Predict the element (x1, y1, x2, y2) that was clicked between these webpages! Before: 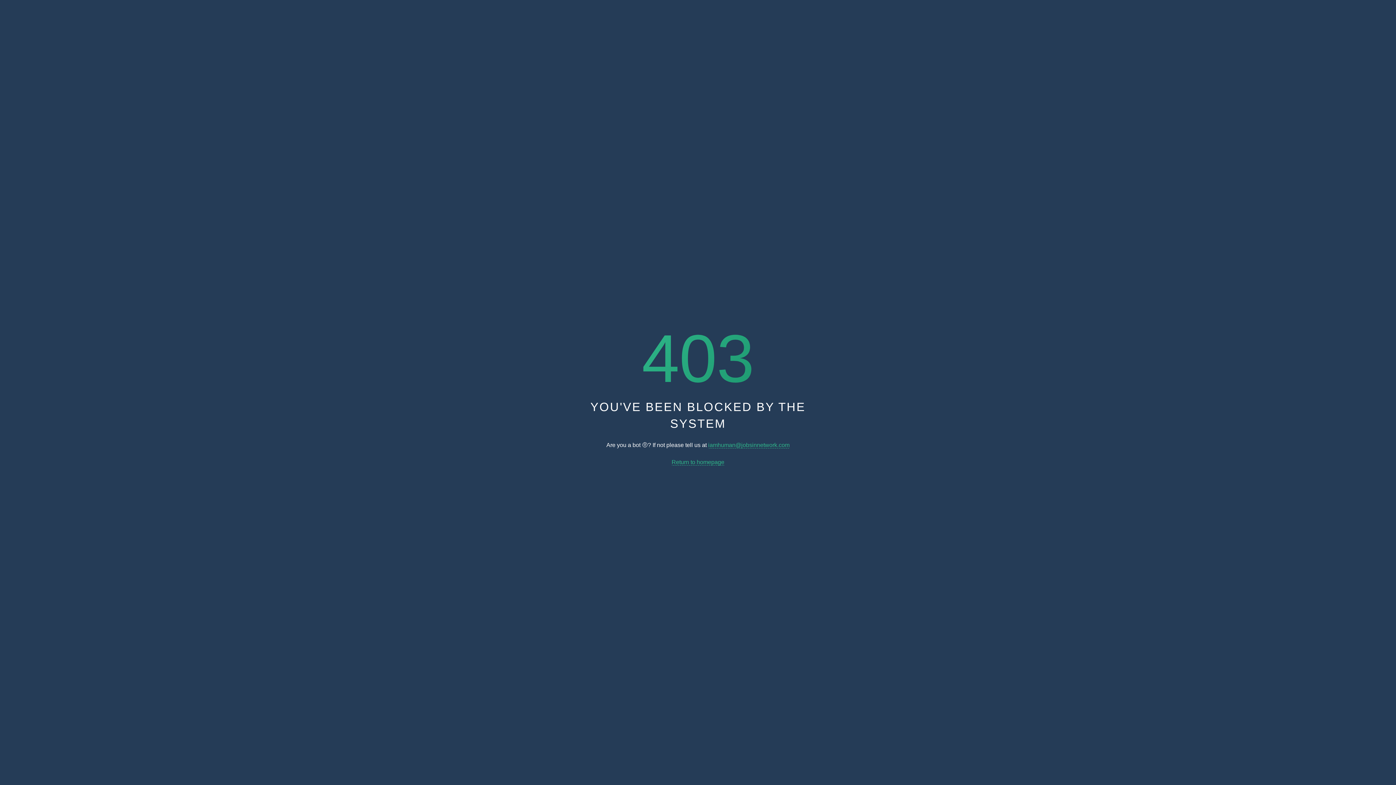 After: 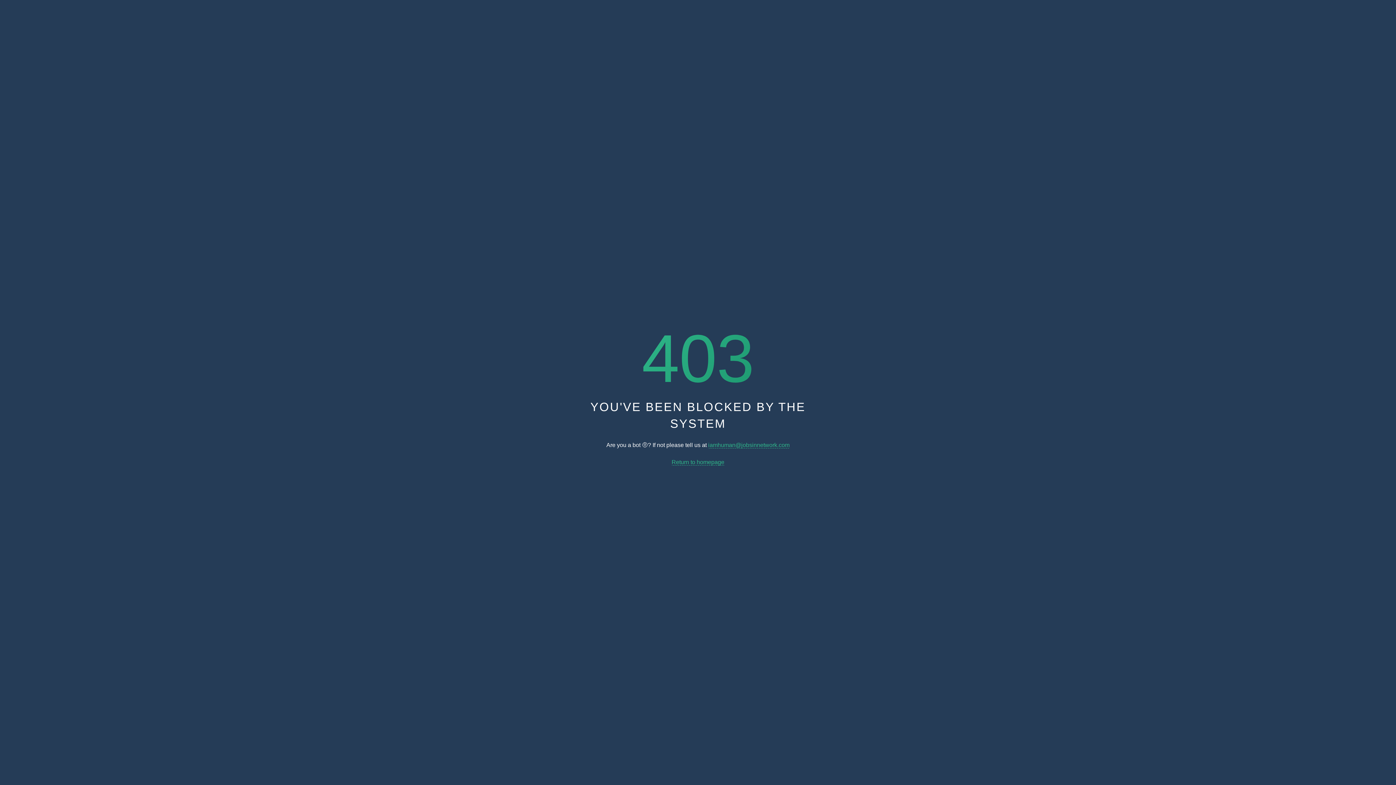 Action: bbox: (708, 442, 789, 448) label: iamhuman@jobsinnetwork.com